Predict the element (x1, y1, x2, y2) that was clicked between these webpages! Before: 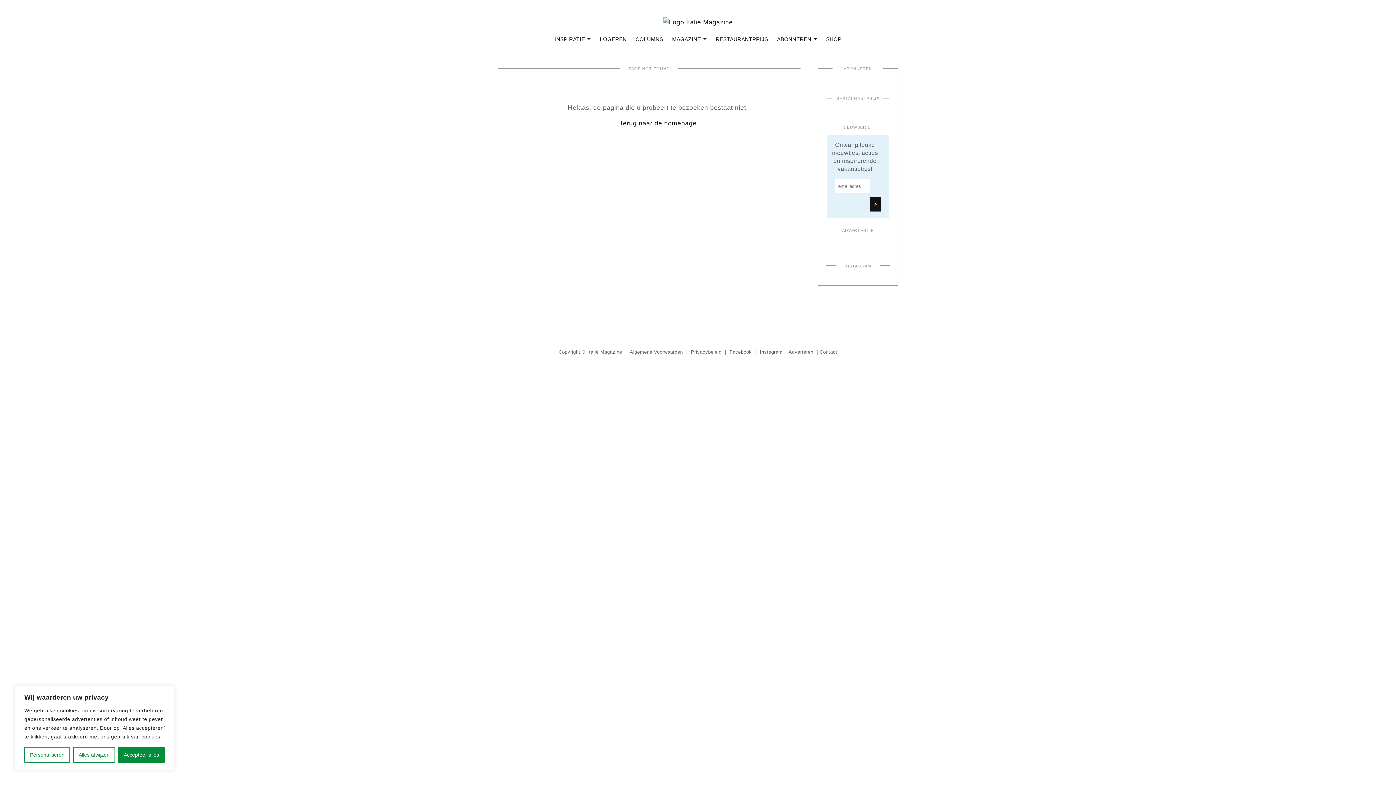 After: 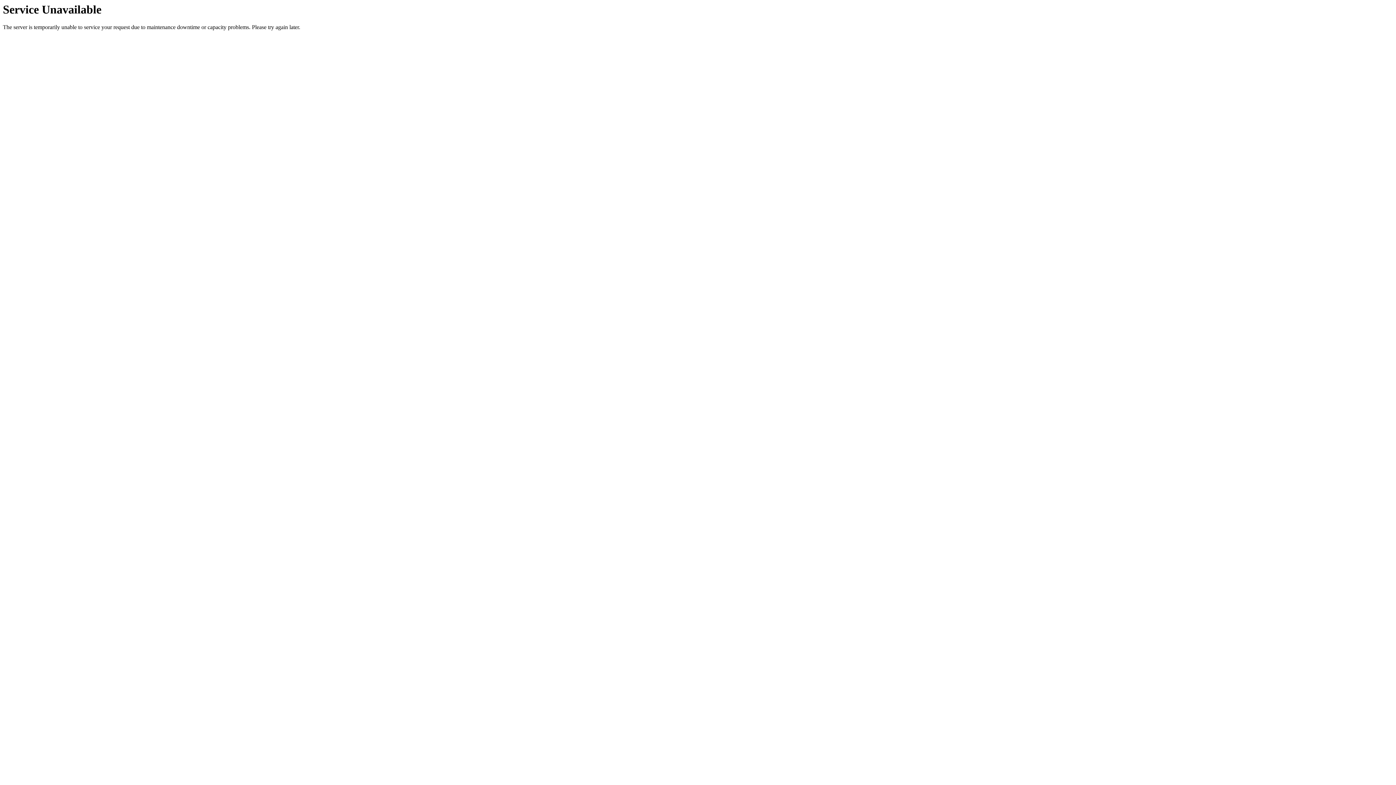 Action: bbox: (635, 33, 663, 45) label: COLUMNS